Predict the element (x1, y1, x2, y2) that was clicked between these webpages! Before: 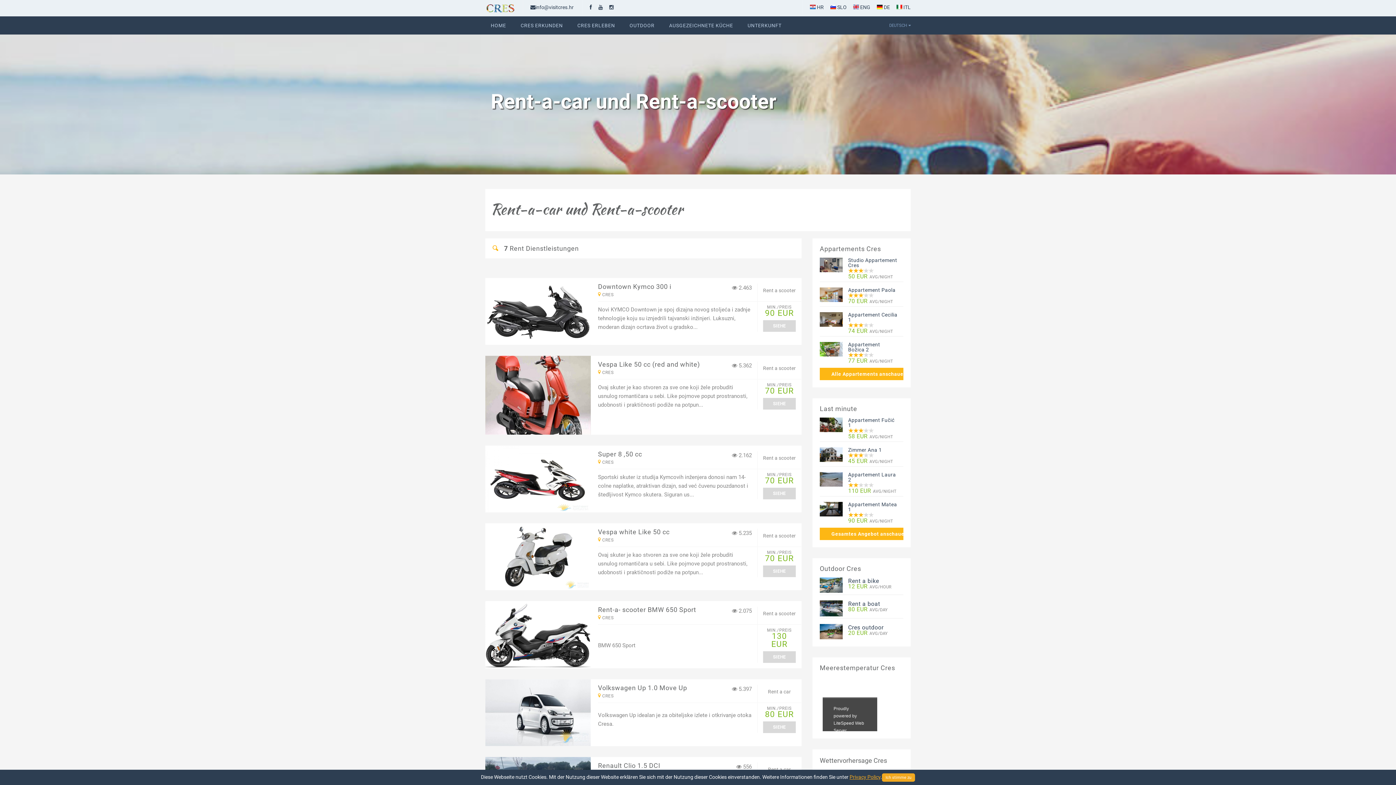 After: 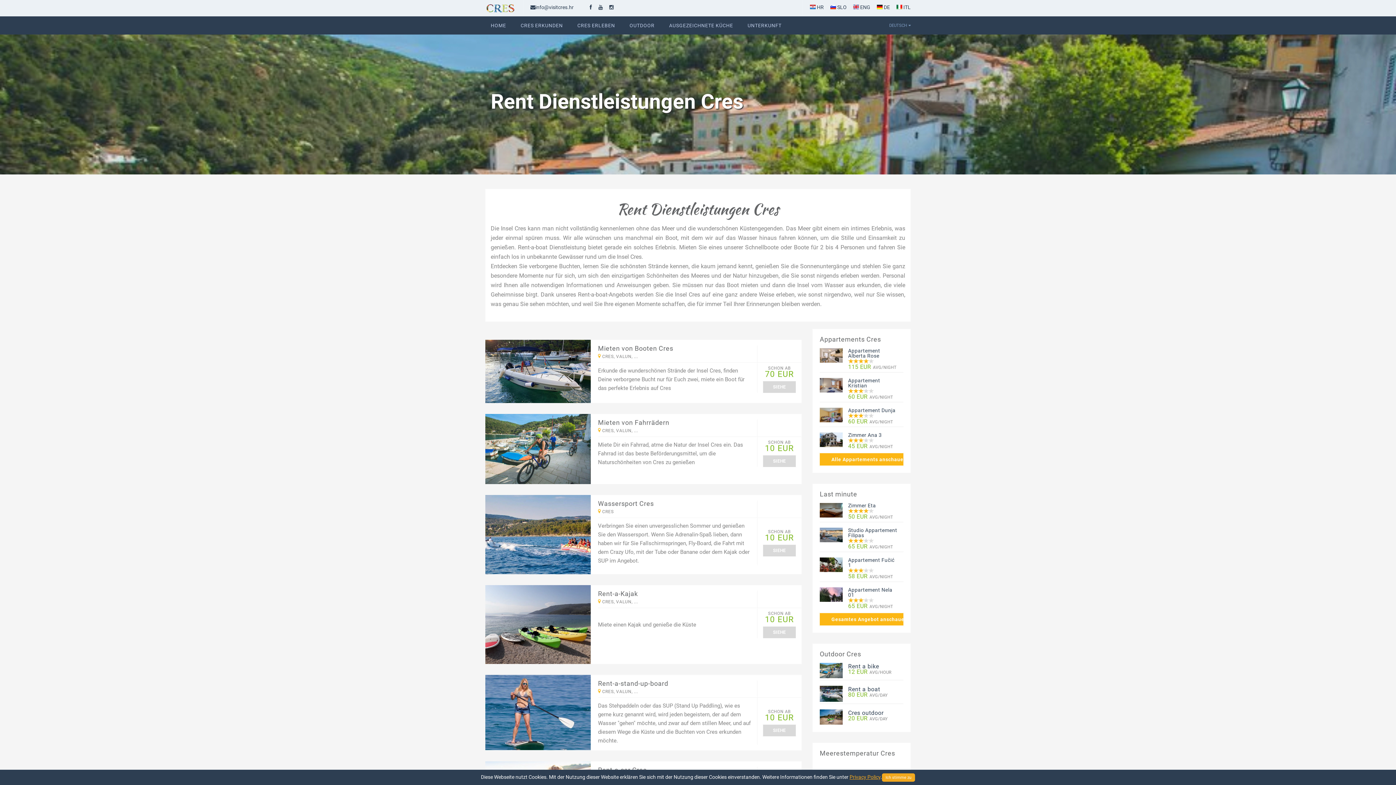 Action: label: Rent a boat bbox: (848, 600, 880, 607)